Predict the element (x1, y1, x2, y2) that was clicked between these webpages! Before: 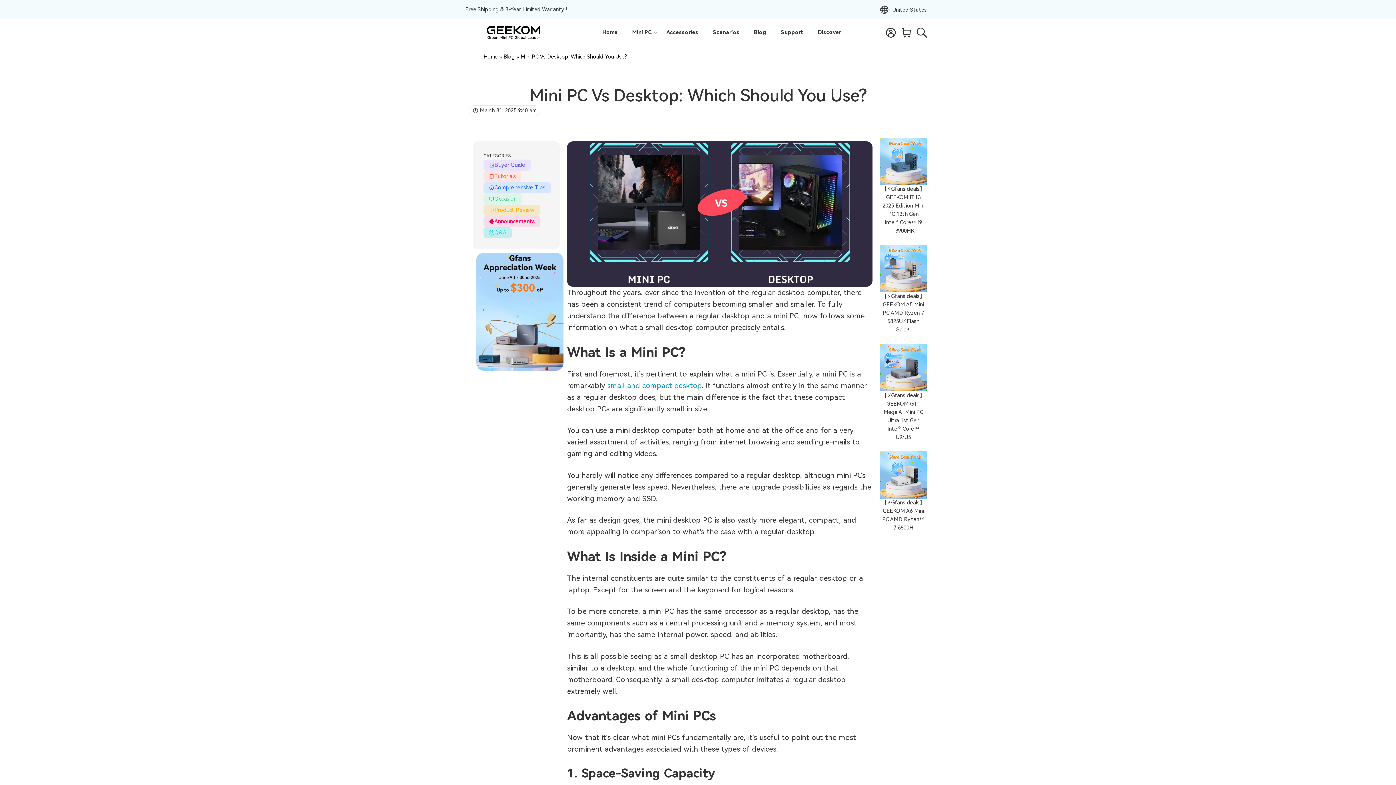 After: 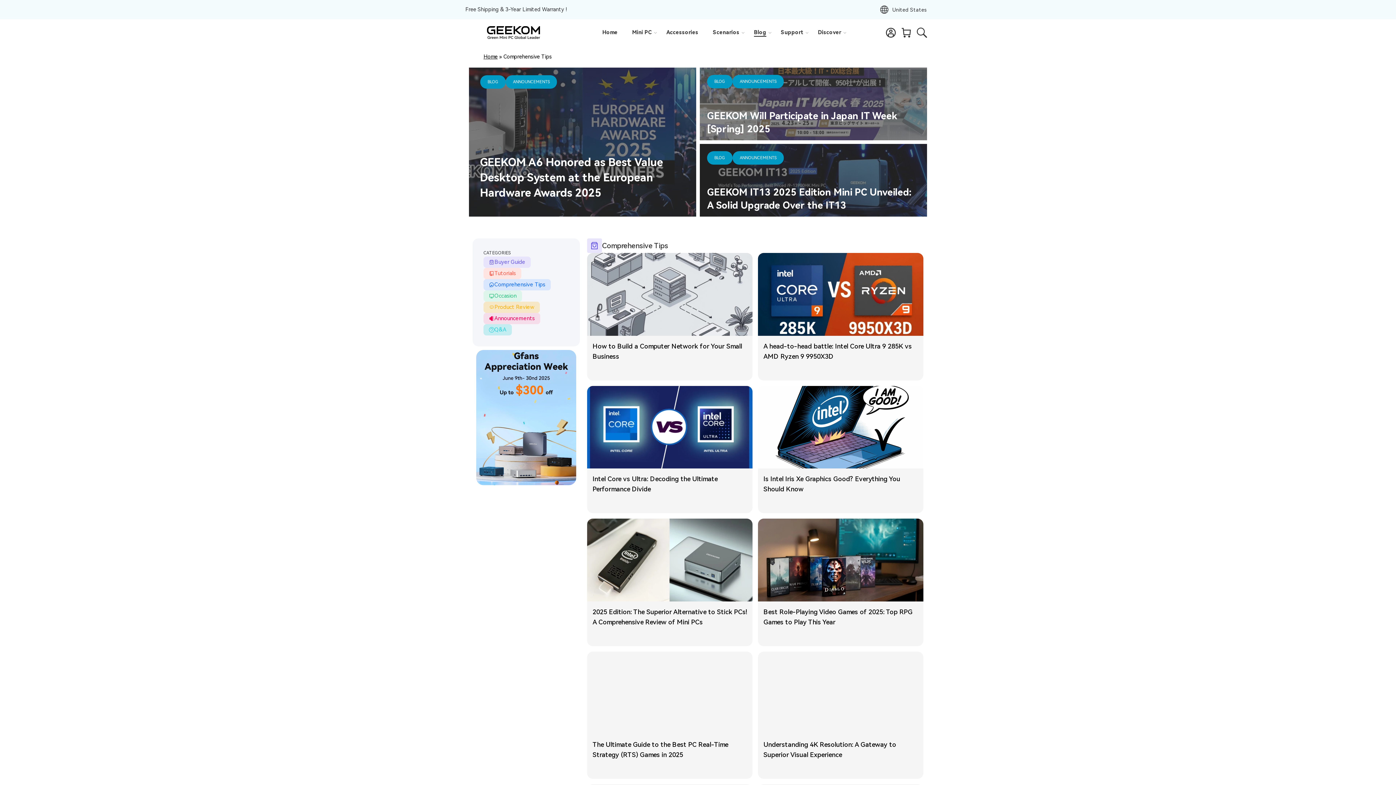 Action: bbox: (483, 182, 550, 193) label: Comprehensive Tips